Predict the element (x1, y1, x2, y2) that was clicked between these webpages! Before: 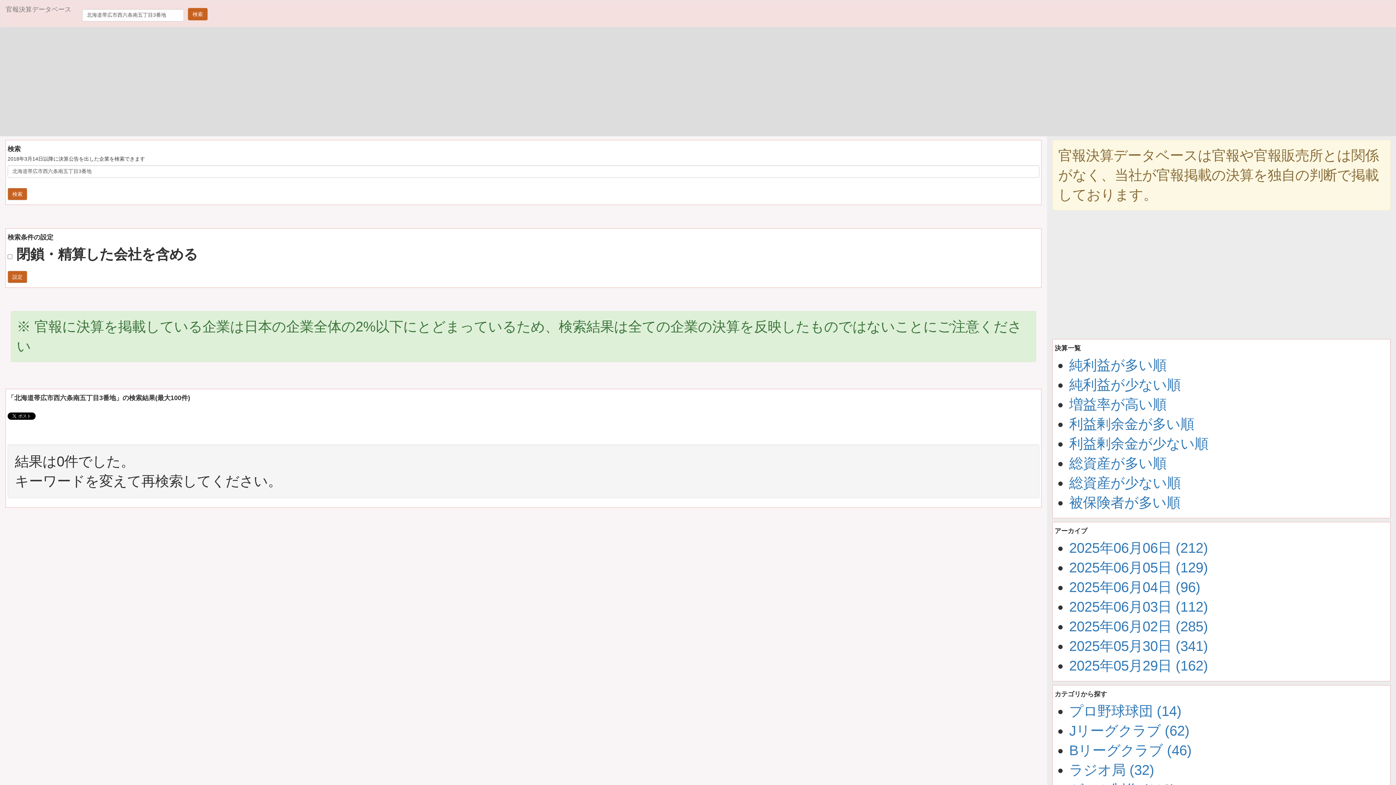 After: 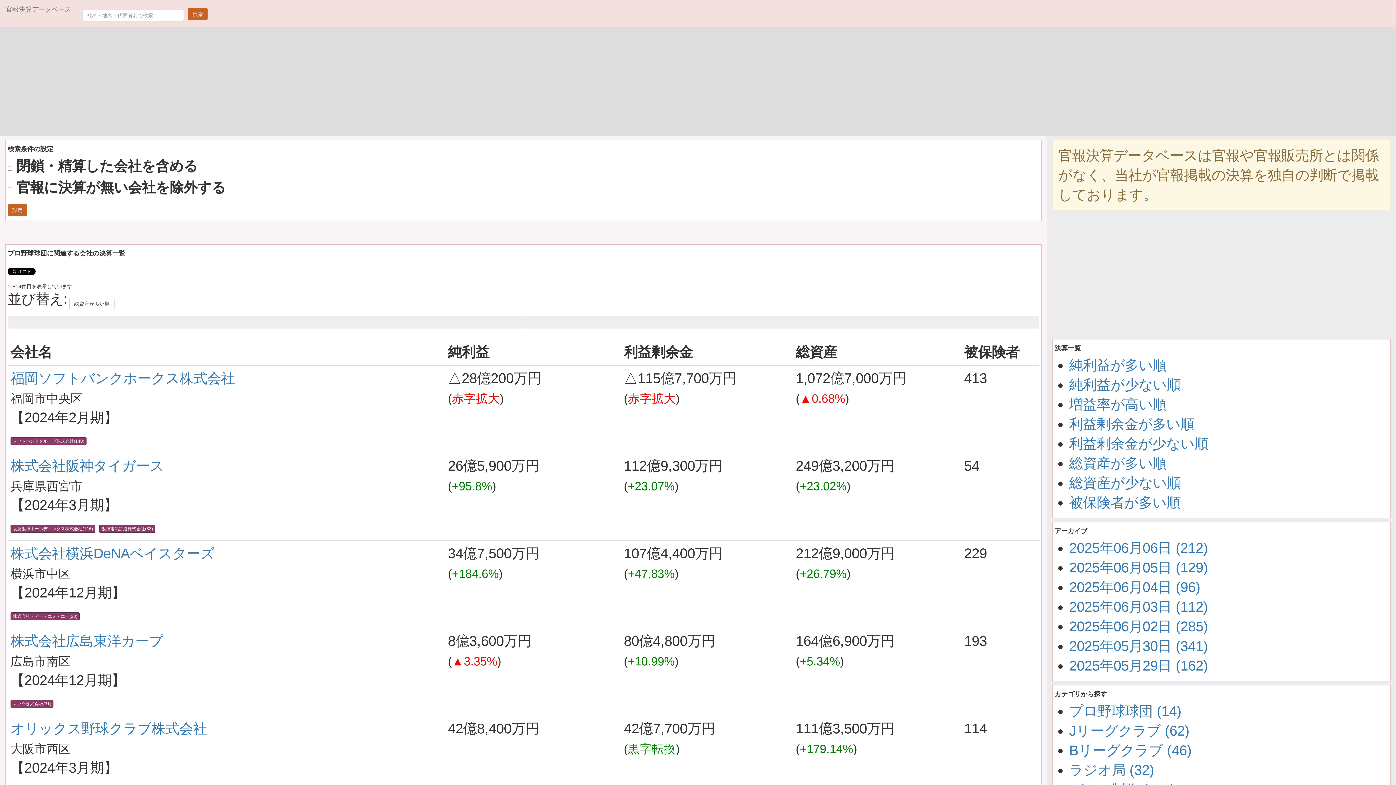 Action: bbox: (1069, 703, 1181, 719) label: プロ野球球団 (14)